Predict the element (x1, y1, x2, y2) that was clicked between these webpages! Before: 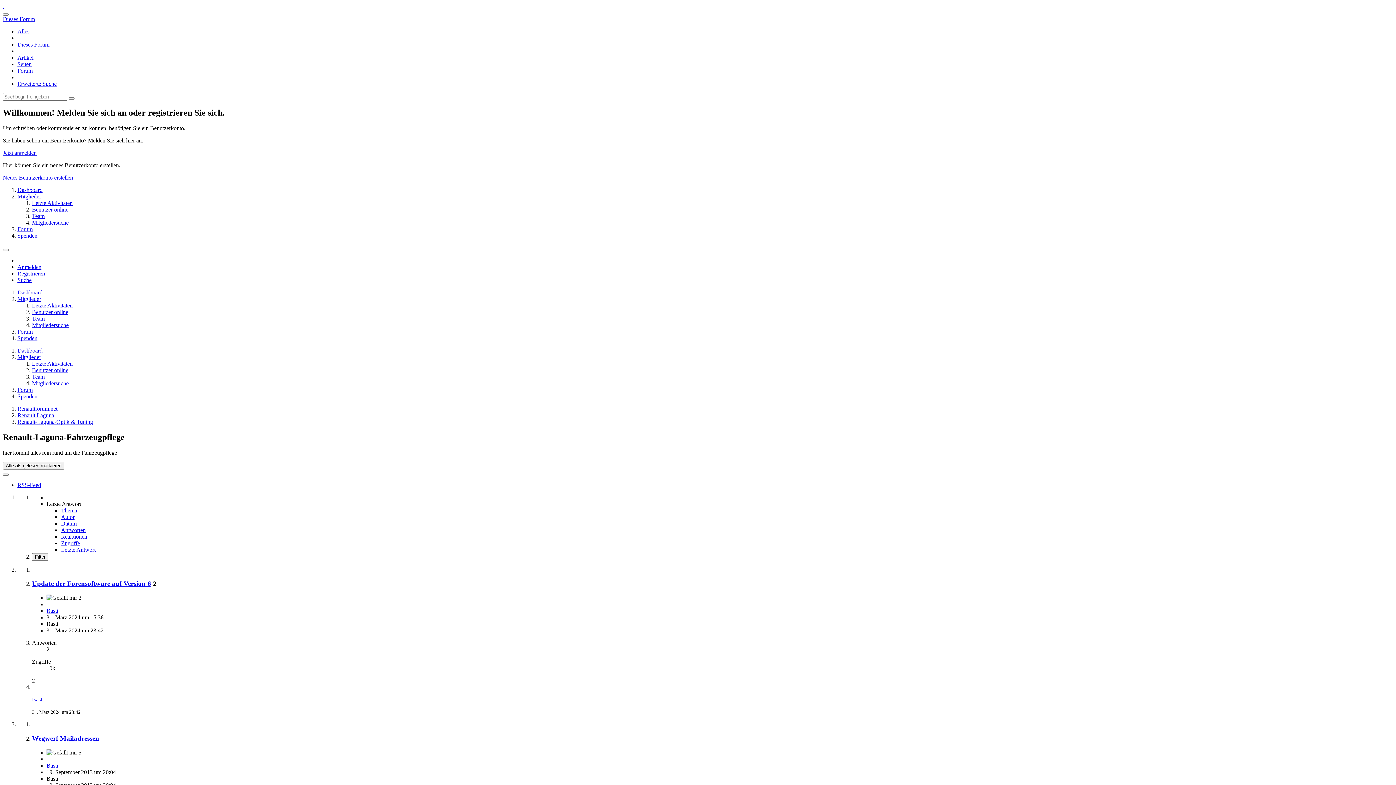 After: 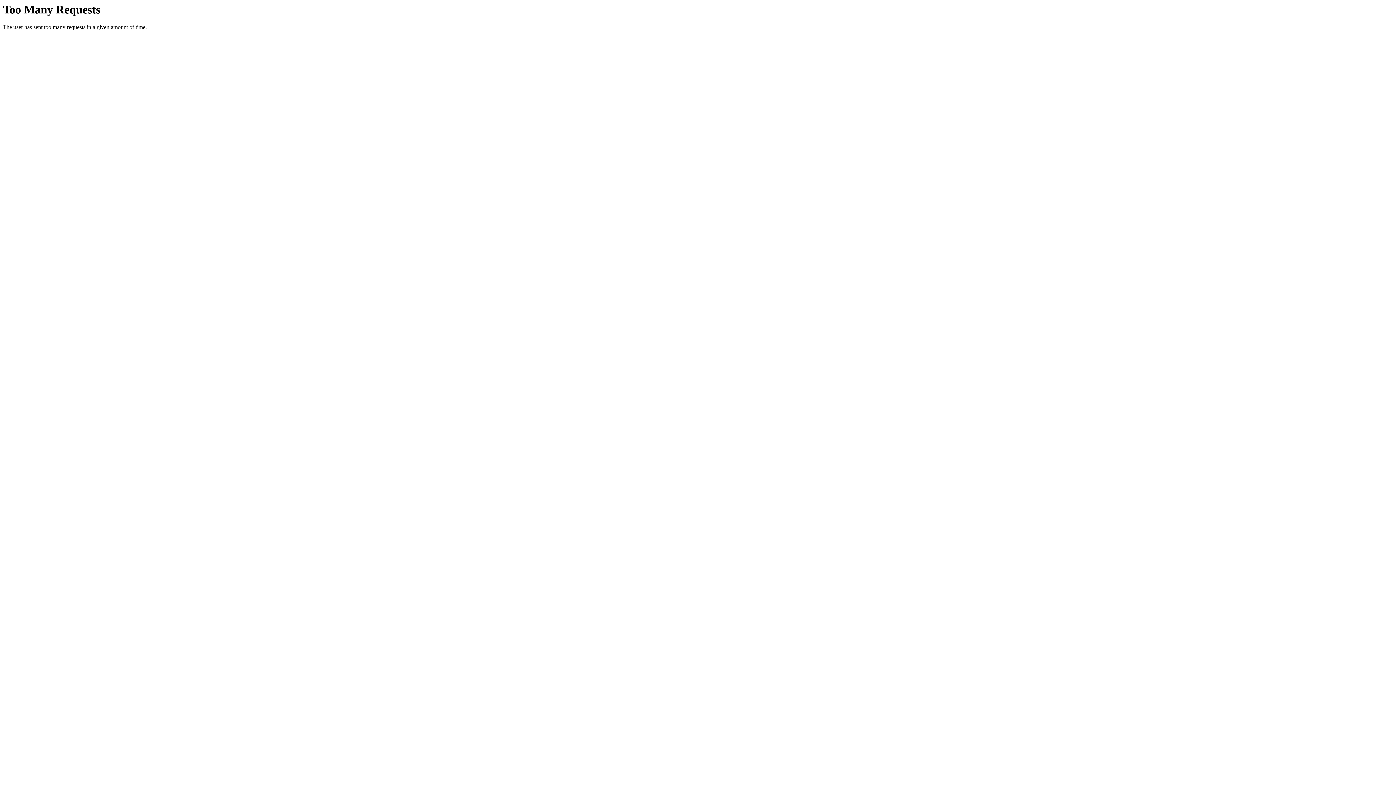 Action: bbox: (17, 232, 37, 238) label: Spenden